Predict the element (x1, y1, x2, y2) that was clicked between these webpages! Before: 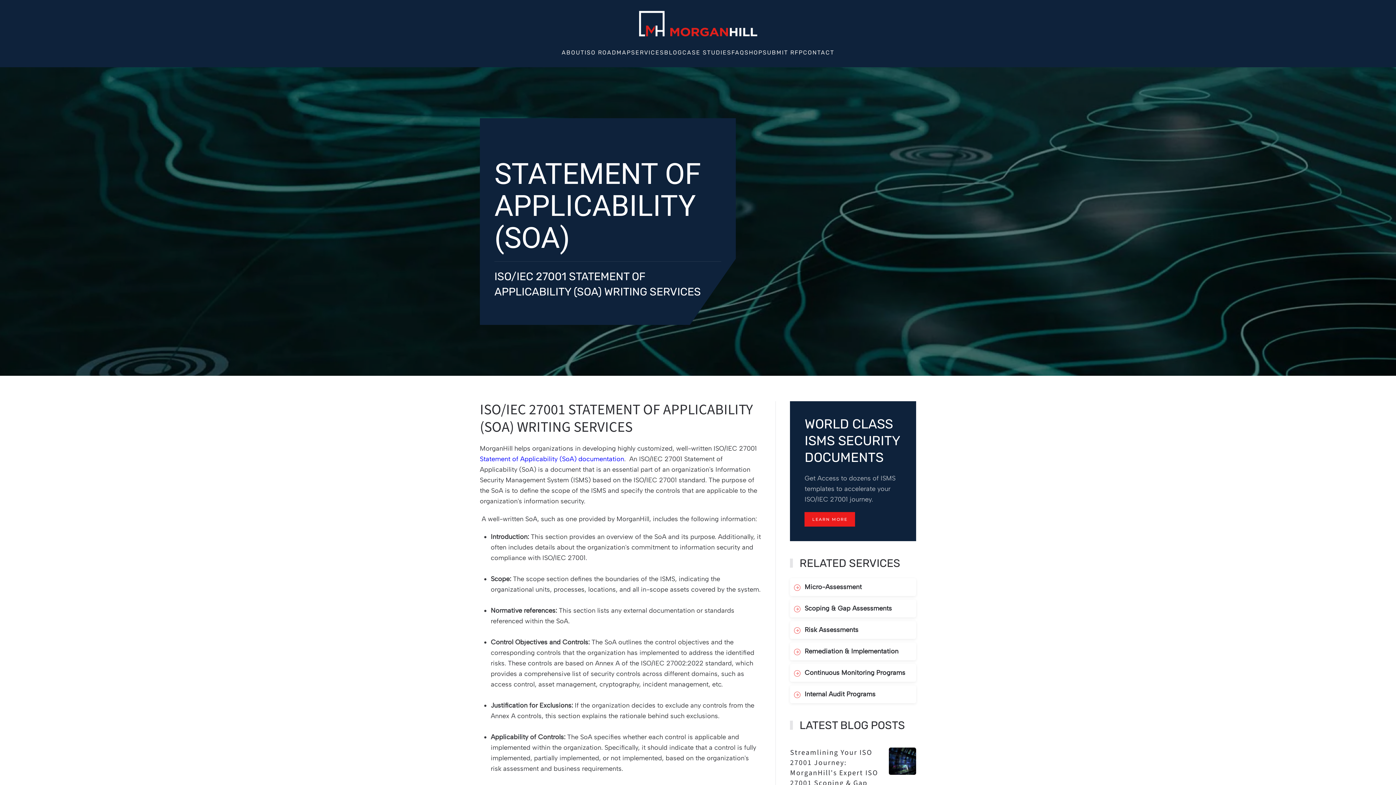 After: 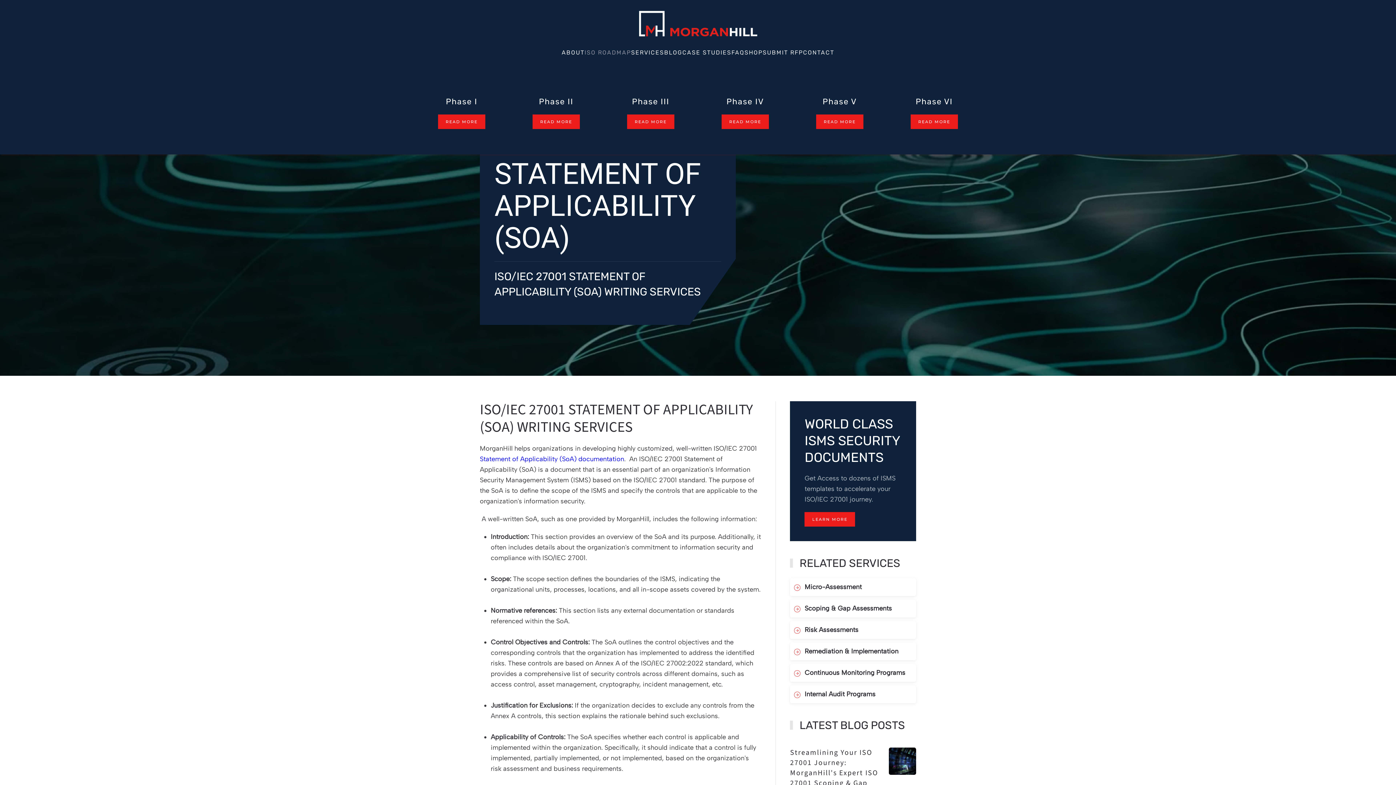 Action: bbox: (584, 38, 631, 67) label: ISO ROADMAP